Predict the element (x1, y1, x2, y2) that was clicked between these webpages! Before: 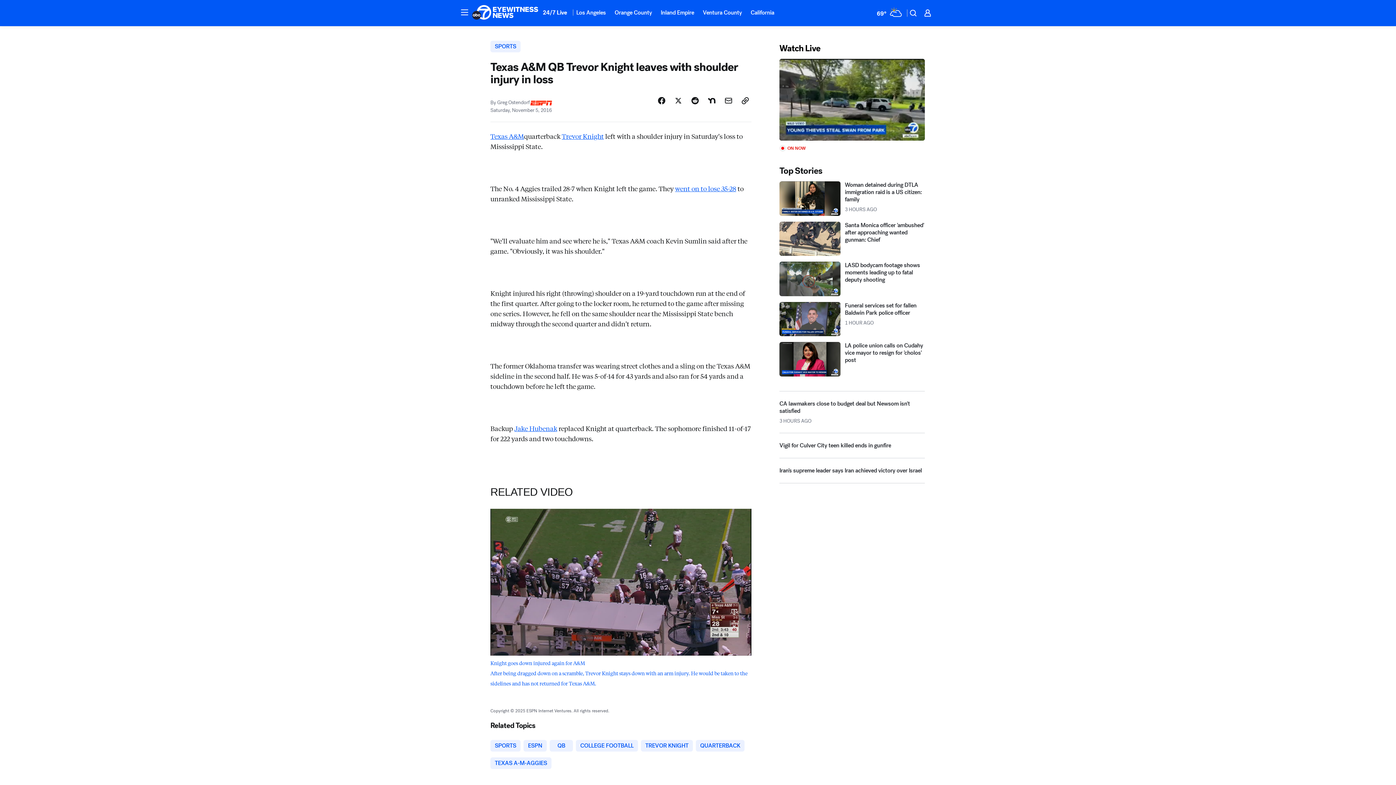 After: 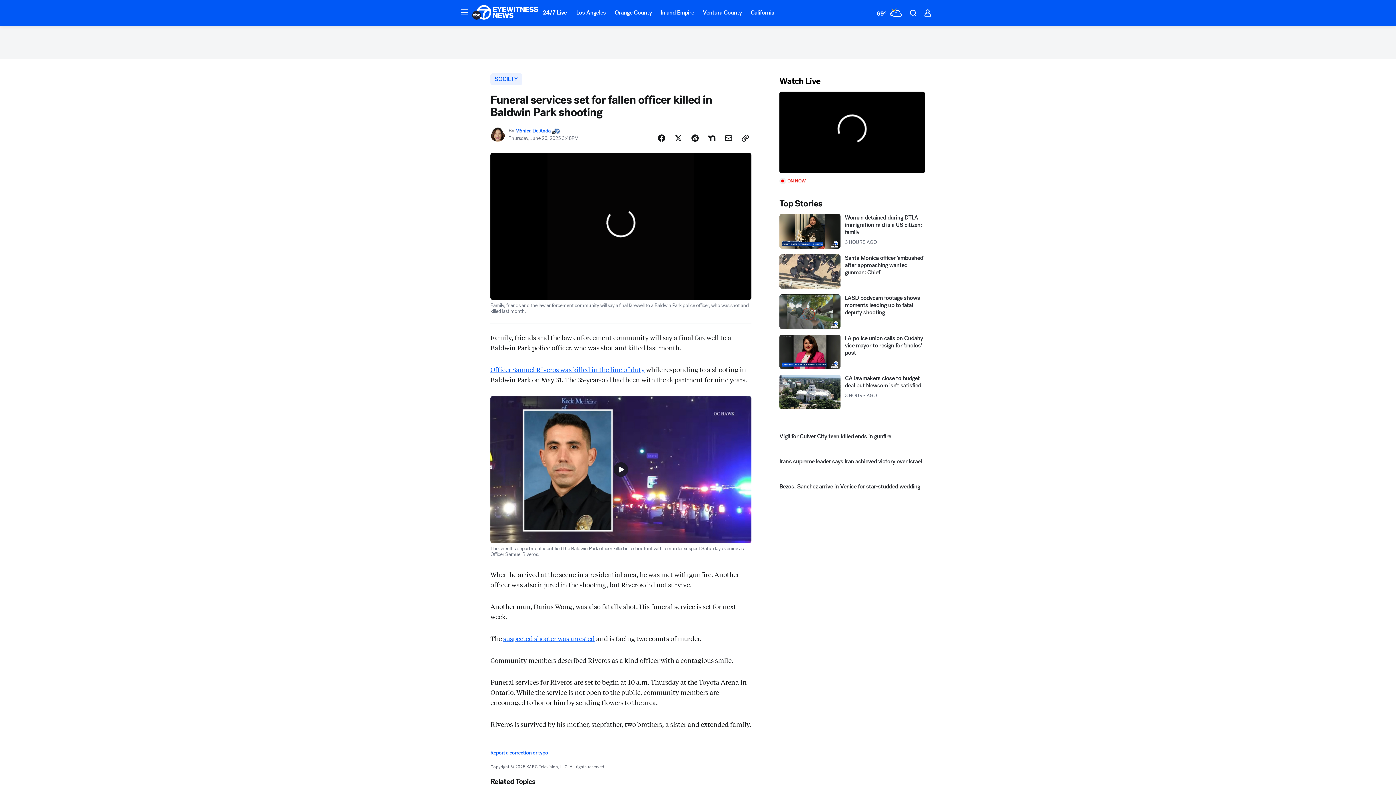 Action: label: Funeral services set for fallen Baldwin Park police officer 2025-06-26T15:48:58.000Z bbox: (779, 334, 925, 369)